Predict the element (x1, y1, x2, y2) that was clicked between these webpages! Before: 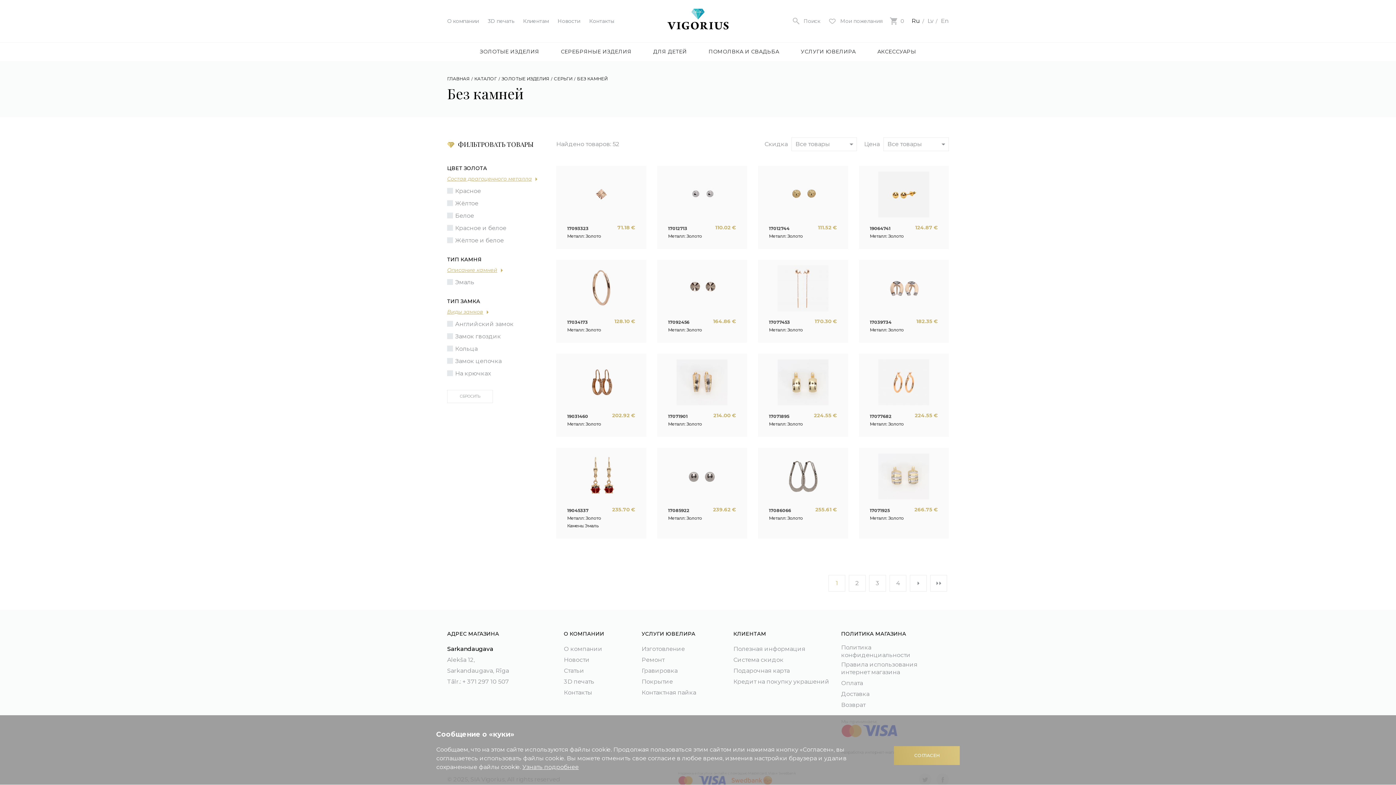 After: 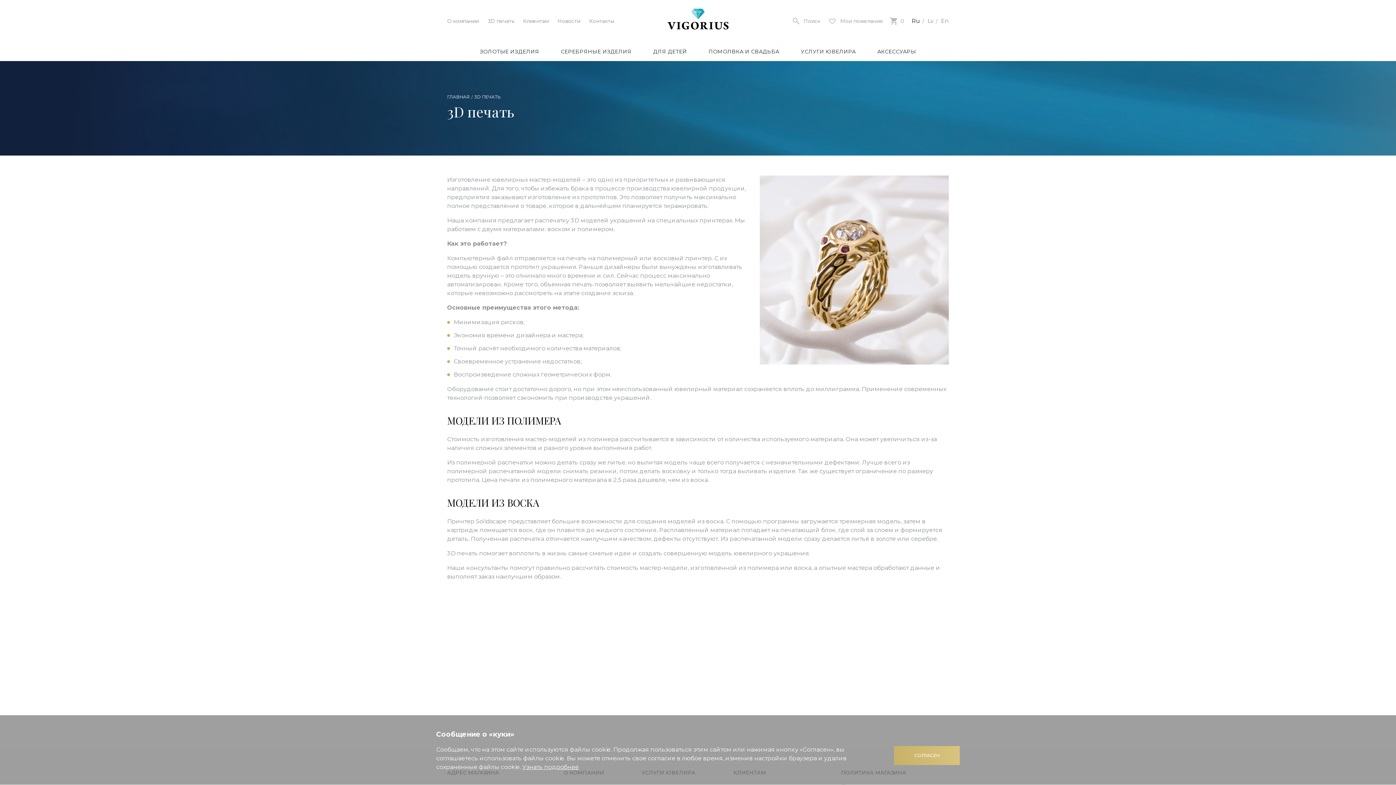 Action: bbox: (488, 17, 514, 24) label: 3D печать